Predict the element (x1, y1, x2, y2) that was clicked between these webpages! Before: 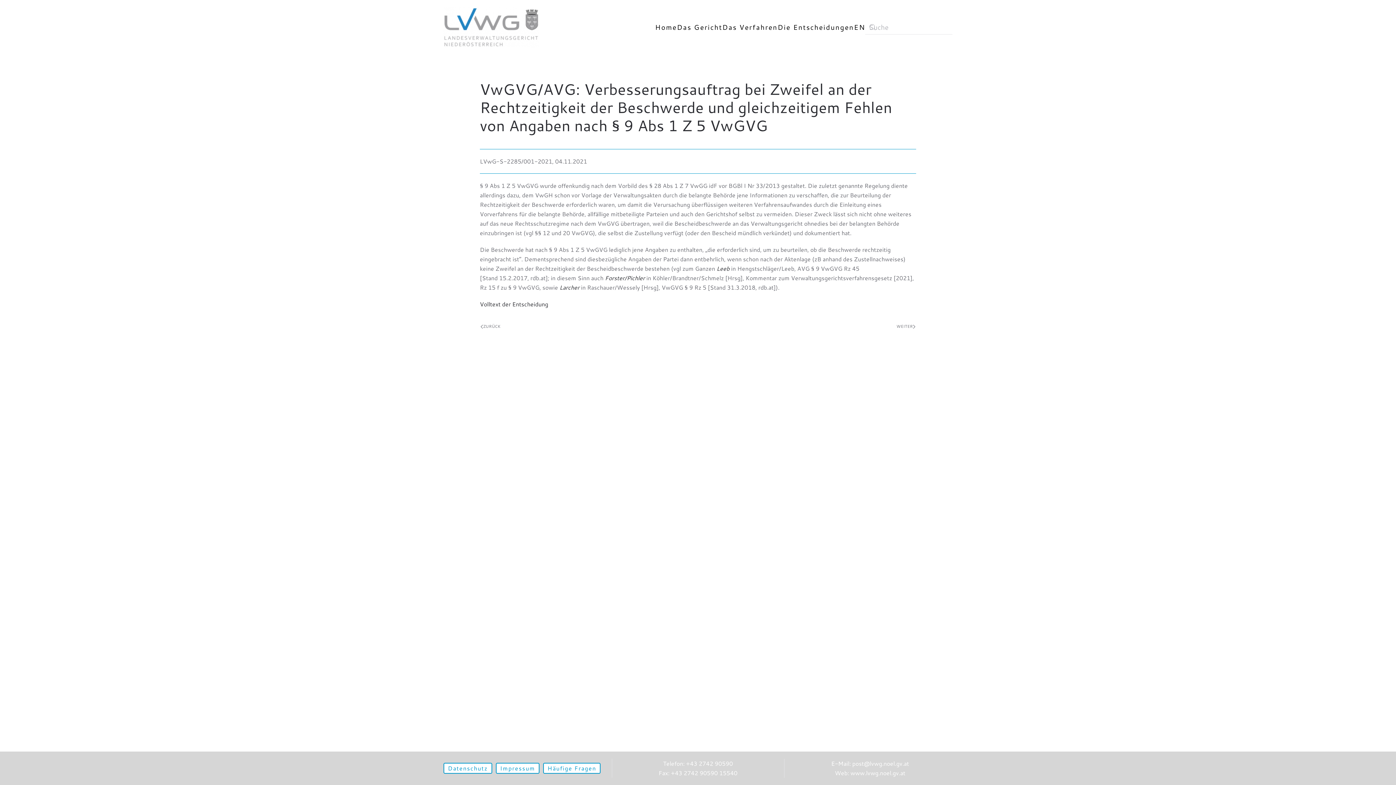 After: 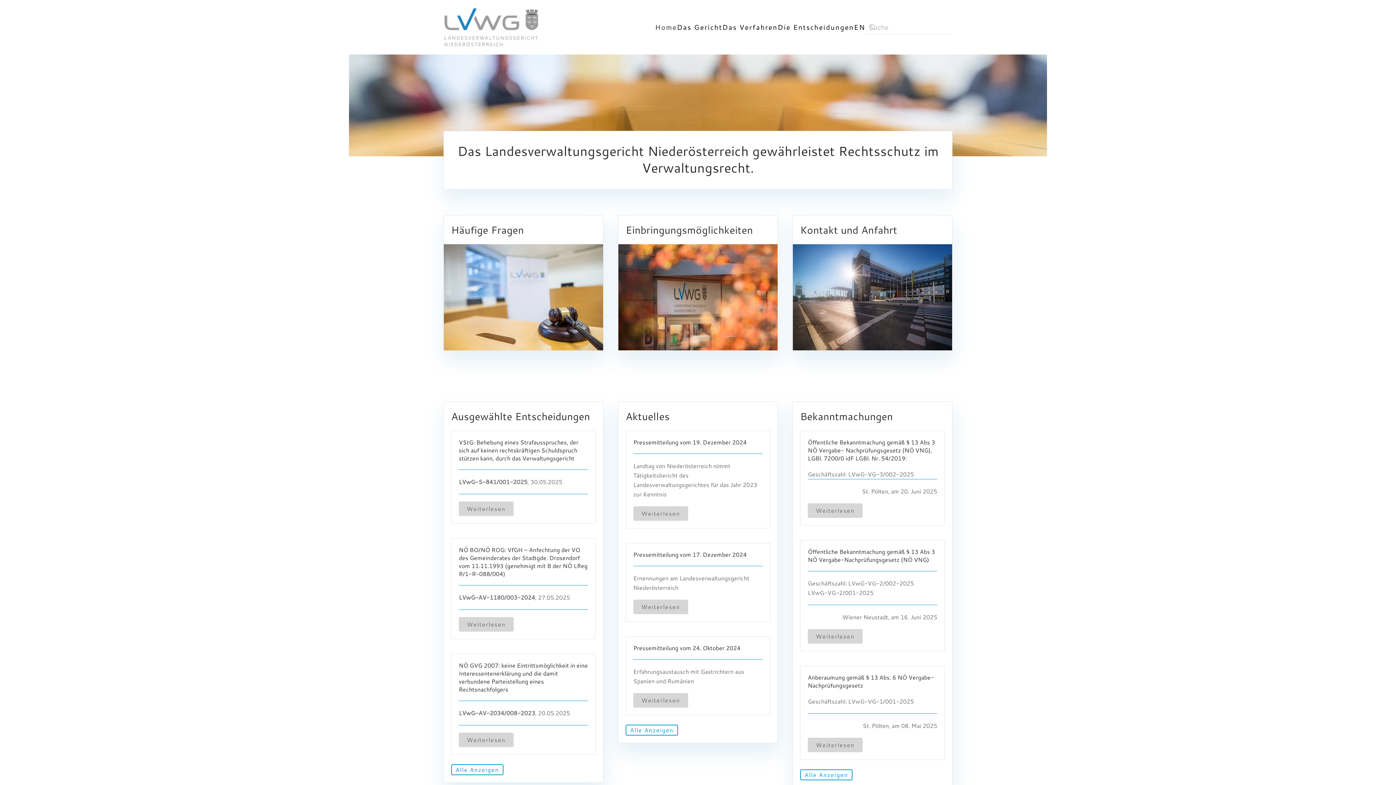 Action: bbox: (655, 12, 677, 41) label: Home